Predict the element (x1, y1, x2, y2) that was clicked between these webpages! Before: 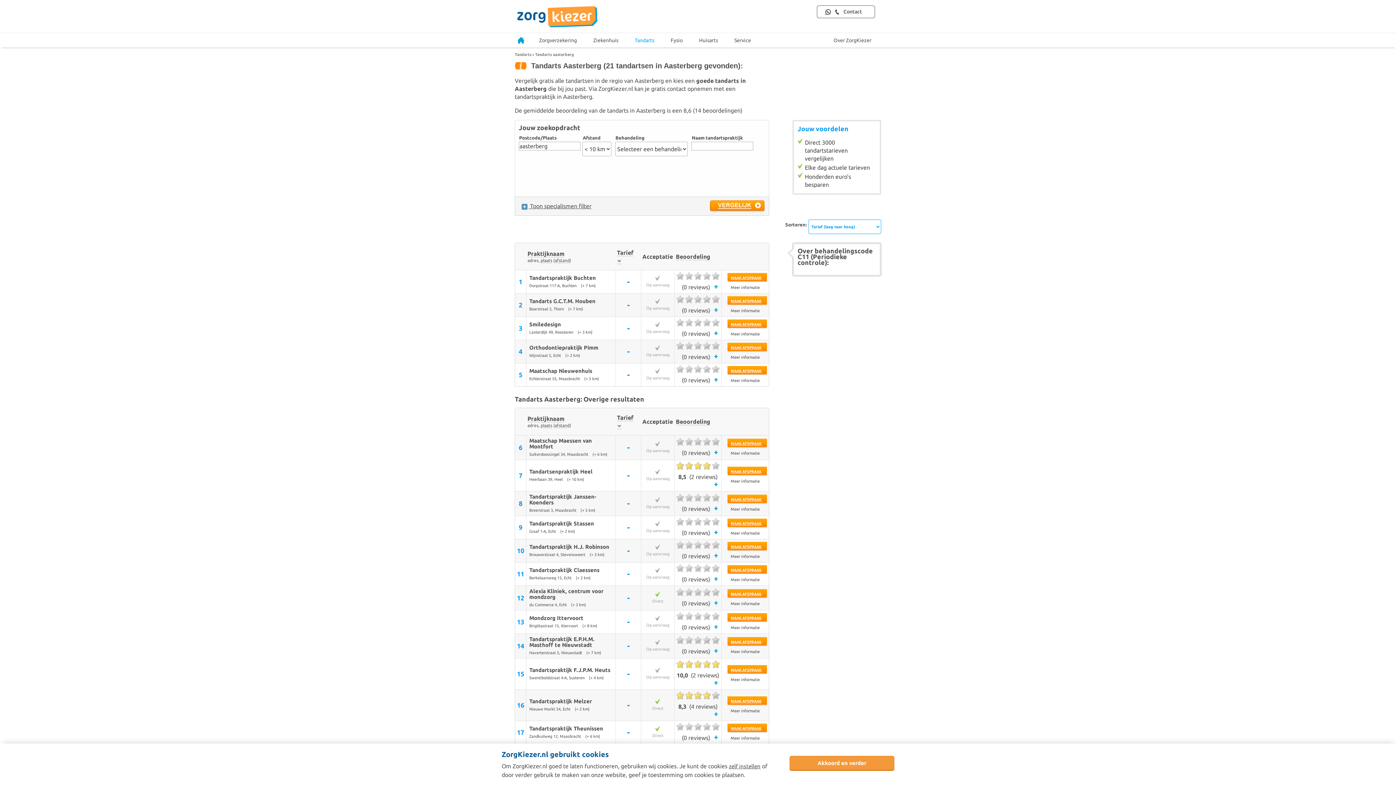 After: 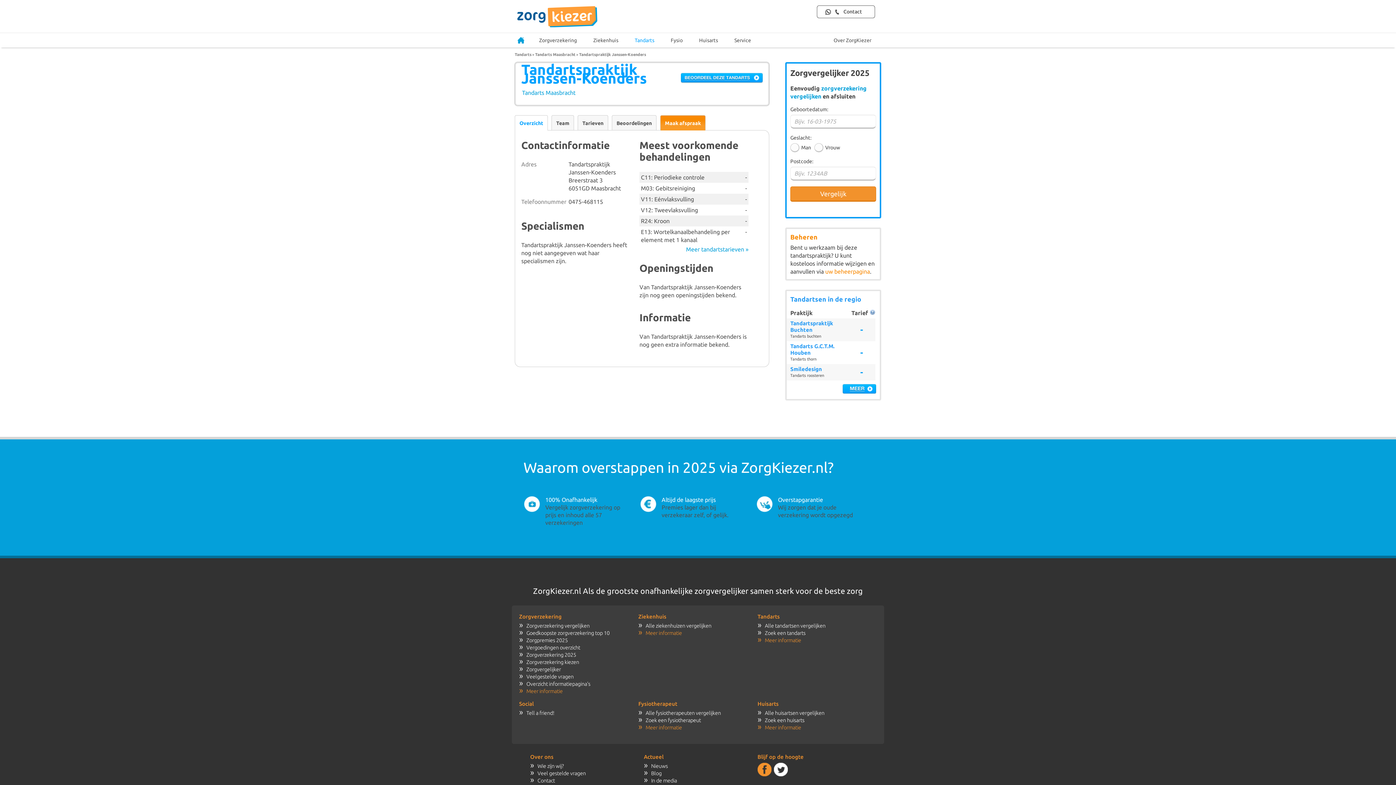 Action: bbox: (529, 494, 612, 505) label: Tandartspraktijk Janssen-Koenders